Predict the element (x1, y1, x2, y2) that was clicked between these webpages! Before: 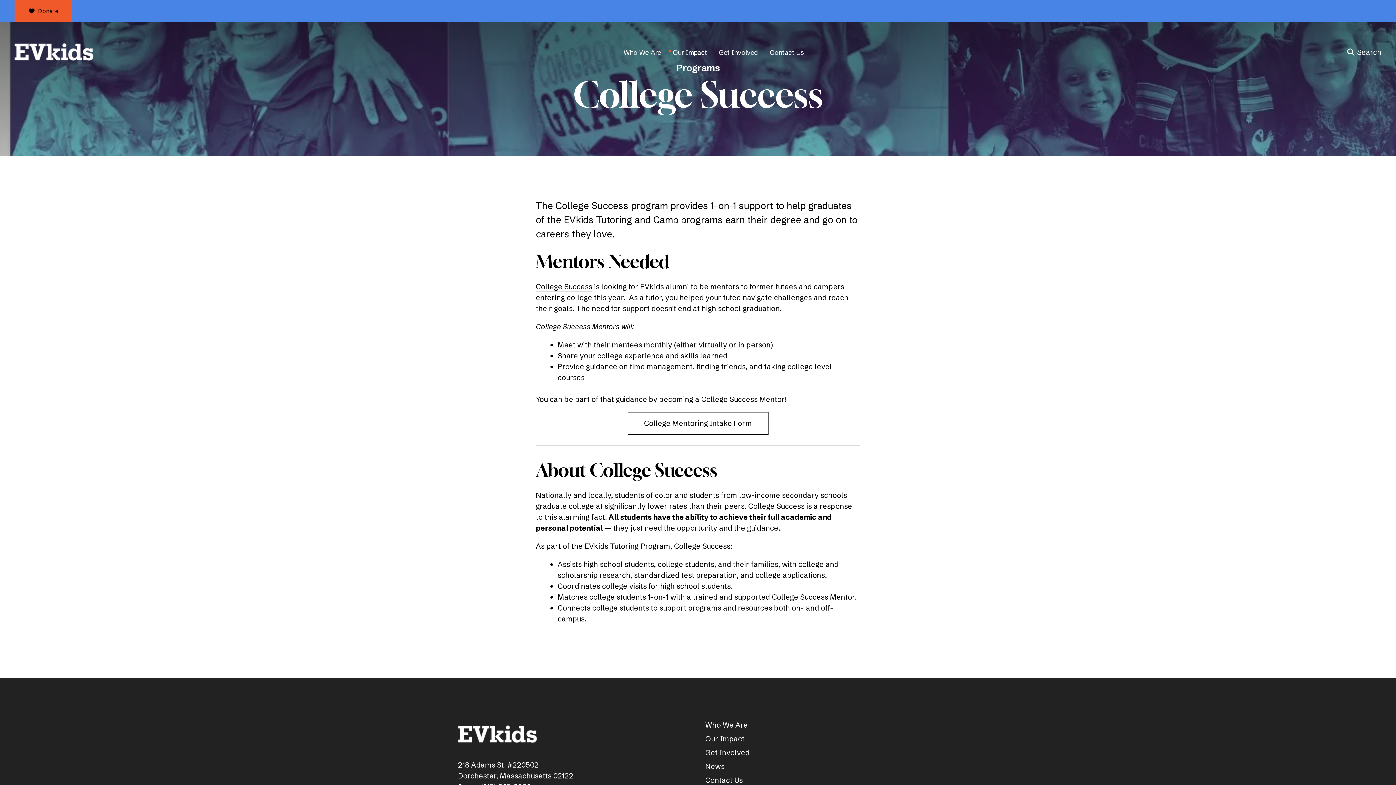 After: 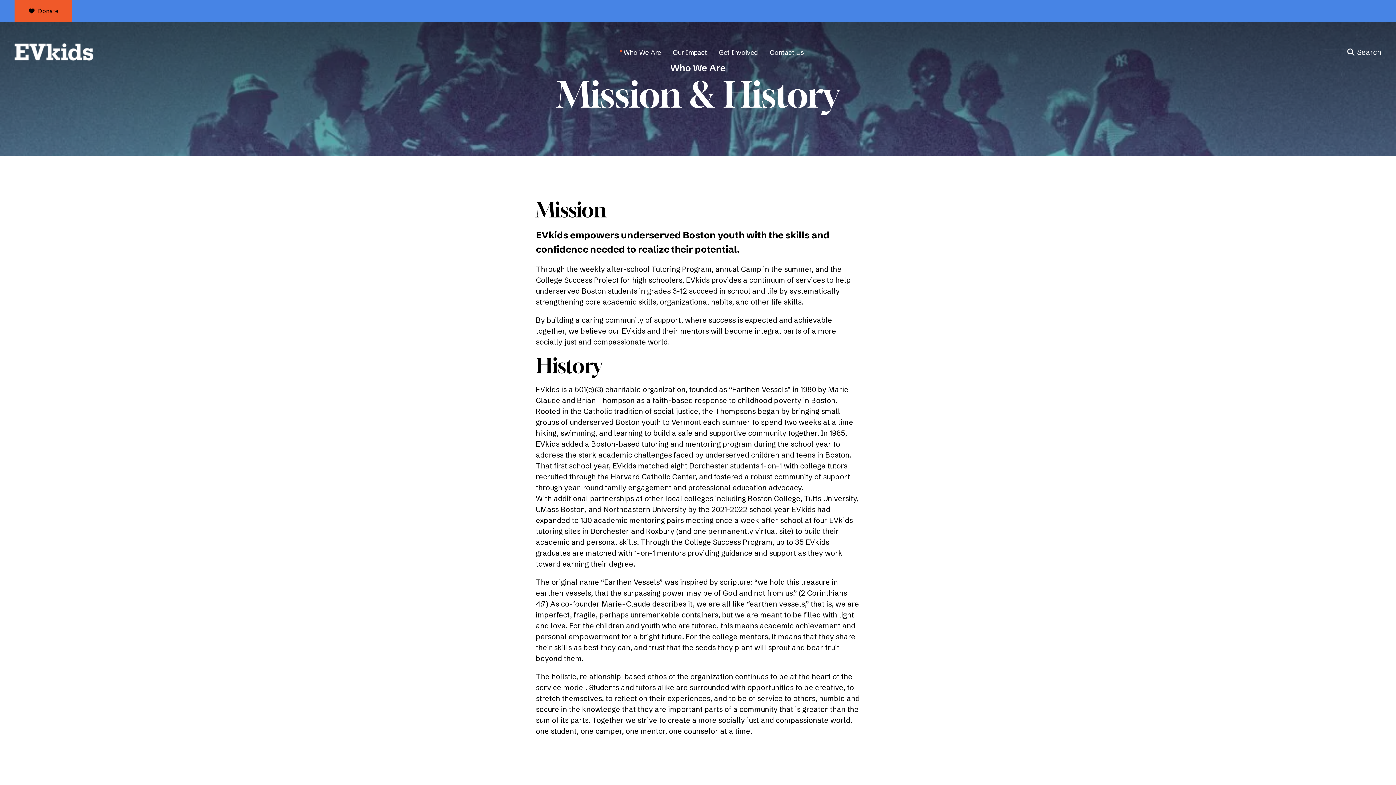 Action: label: Who We Are bbox: (705, 720, 748, 729)